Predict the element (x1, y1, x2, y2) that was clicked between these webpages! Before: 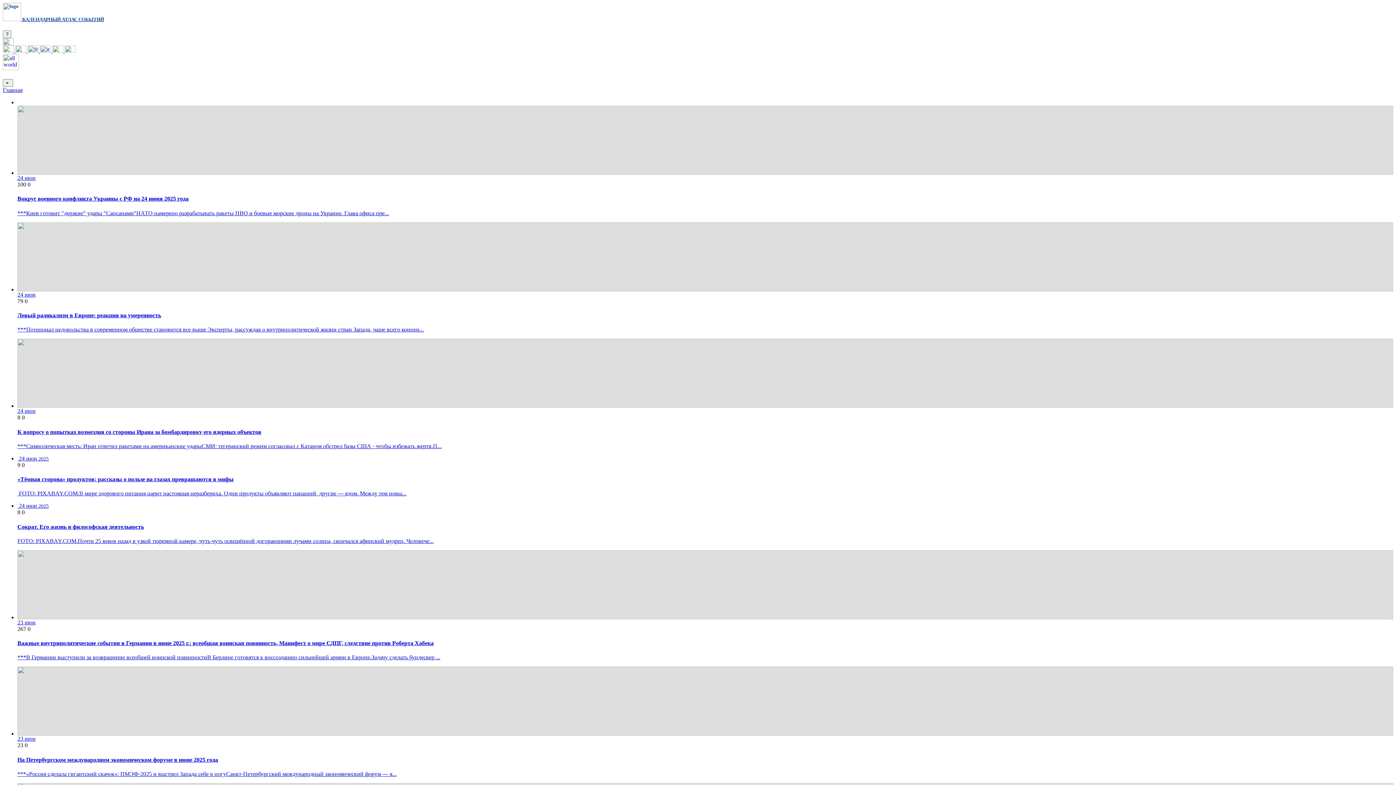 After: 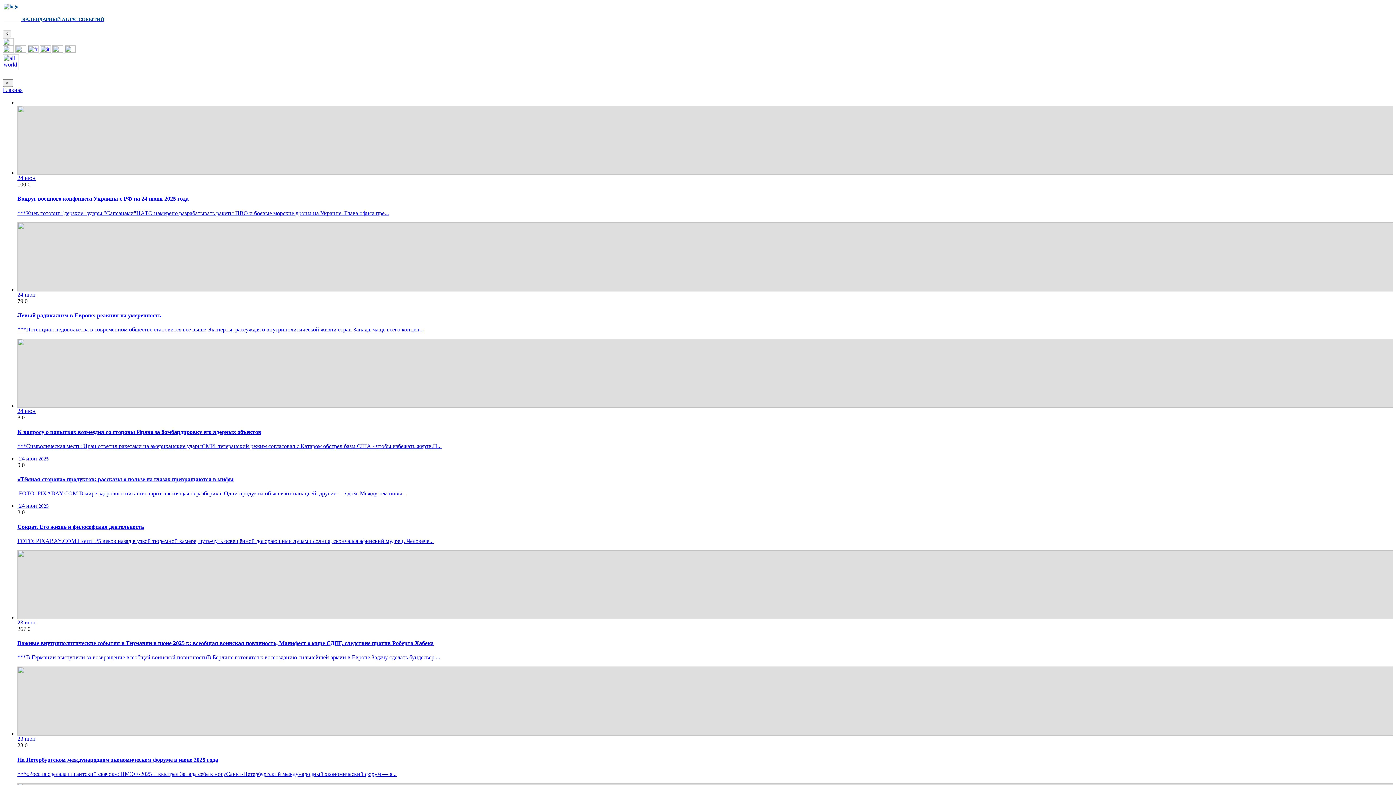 Action: bbox: (27, 181, 30, 187) label: 0